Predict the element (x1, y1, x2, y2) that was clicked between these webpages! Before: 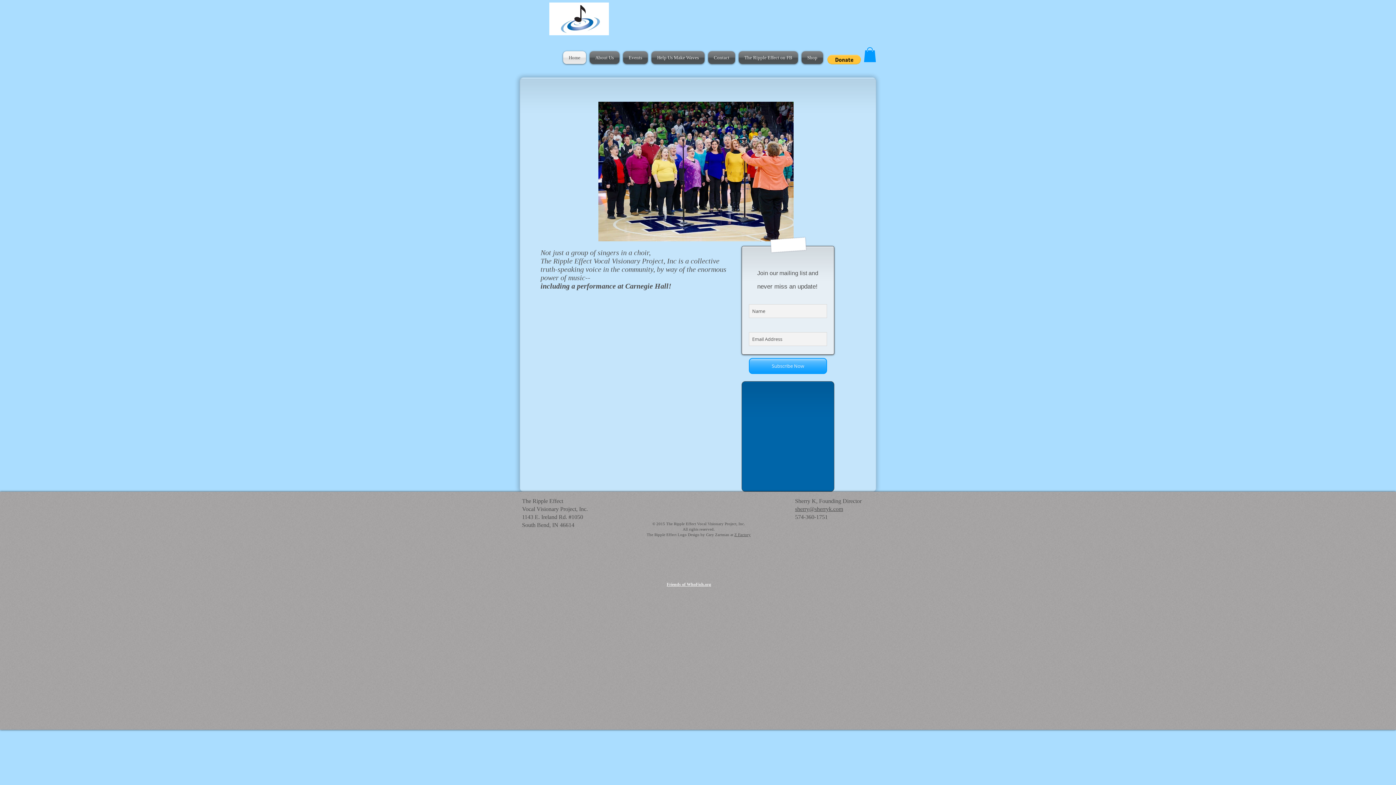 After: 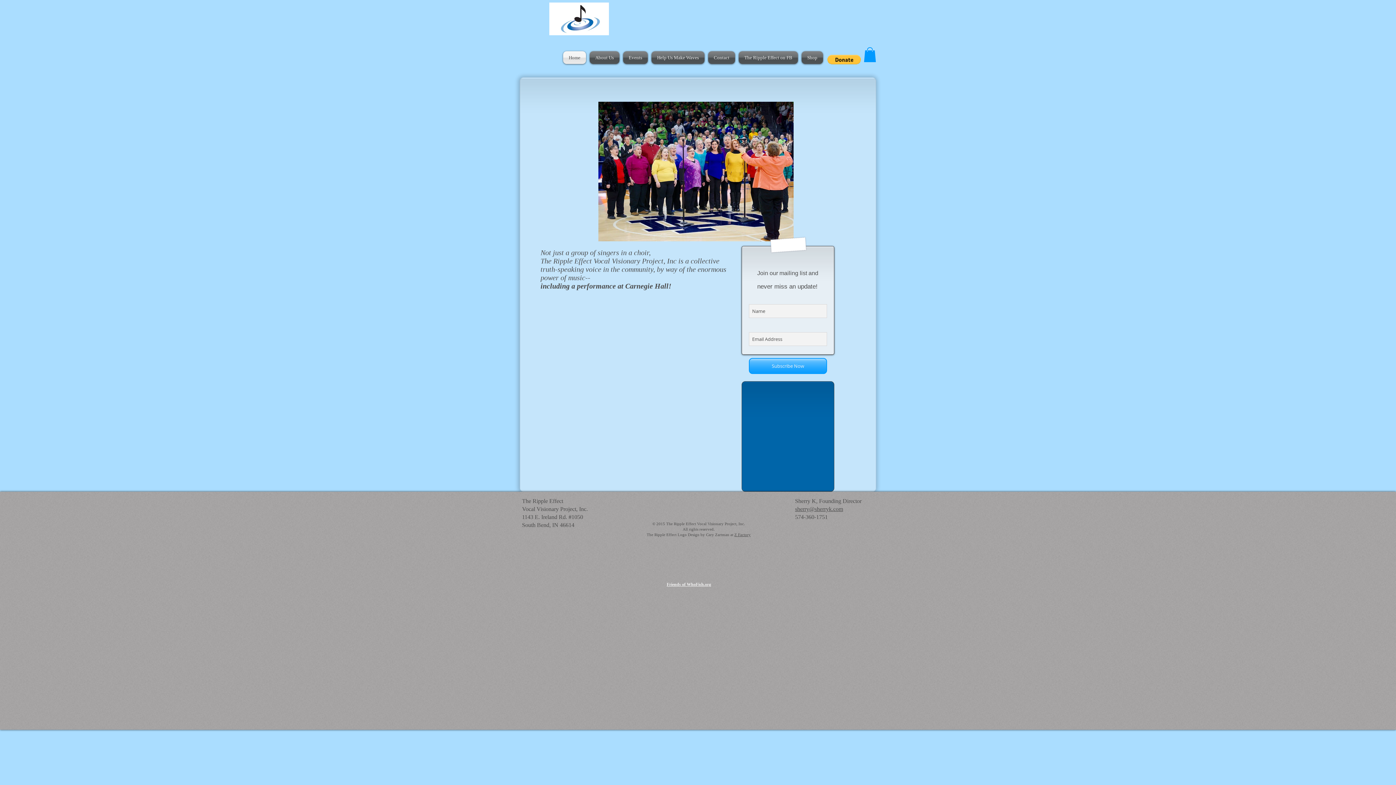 Action: bbox: (563, 51, 588, 64) label: Home